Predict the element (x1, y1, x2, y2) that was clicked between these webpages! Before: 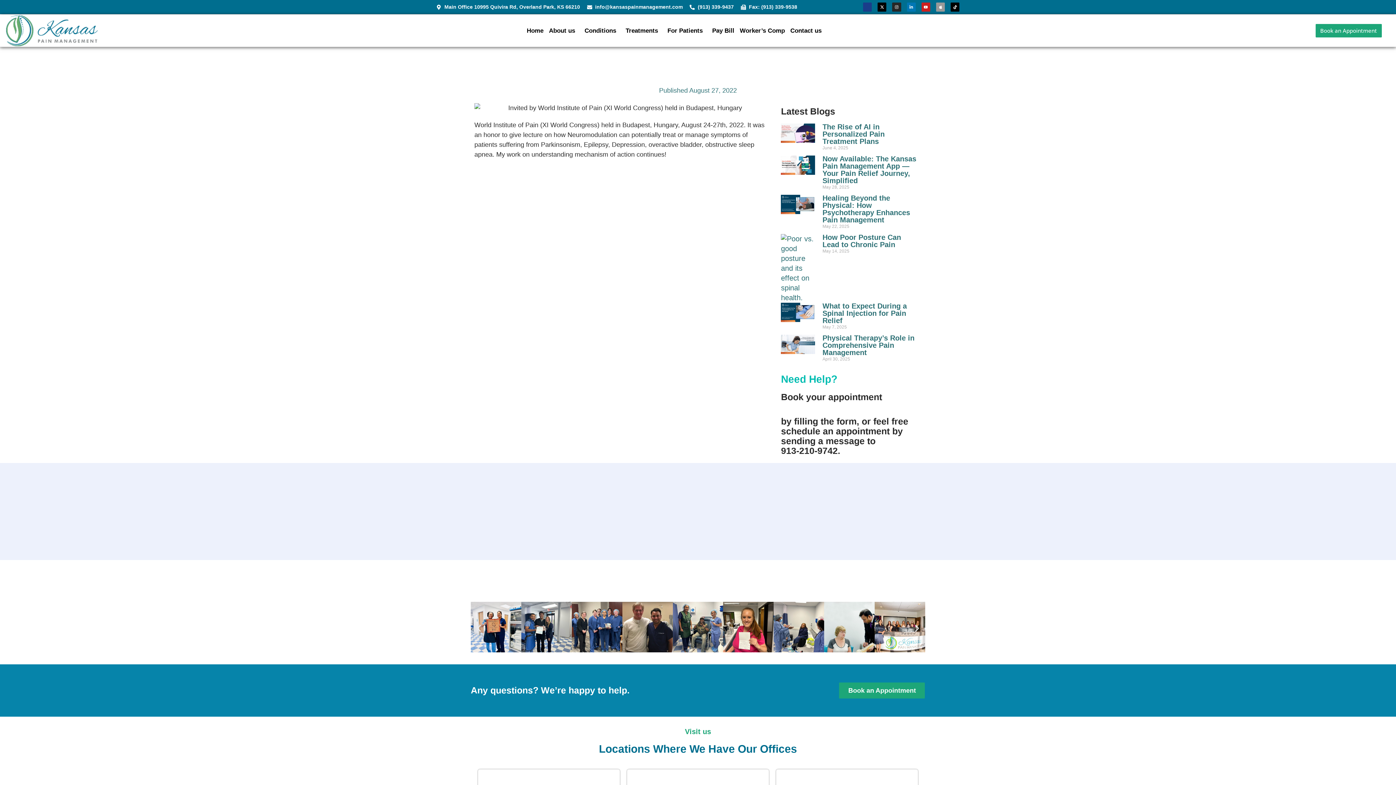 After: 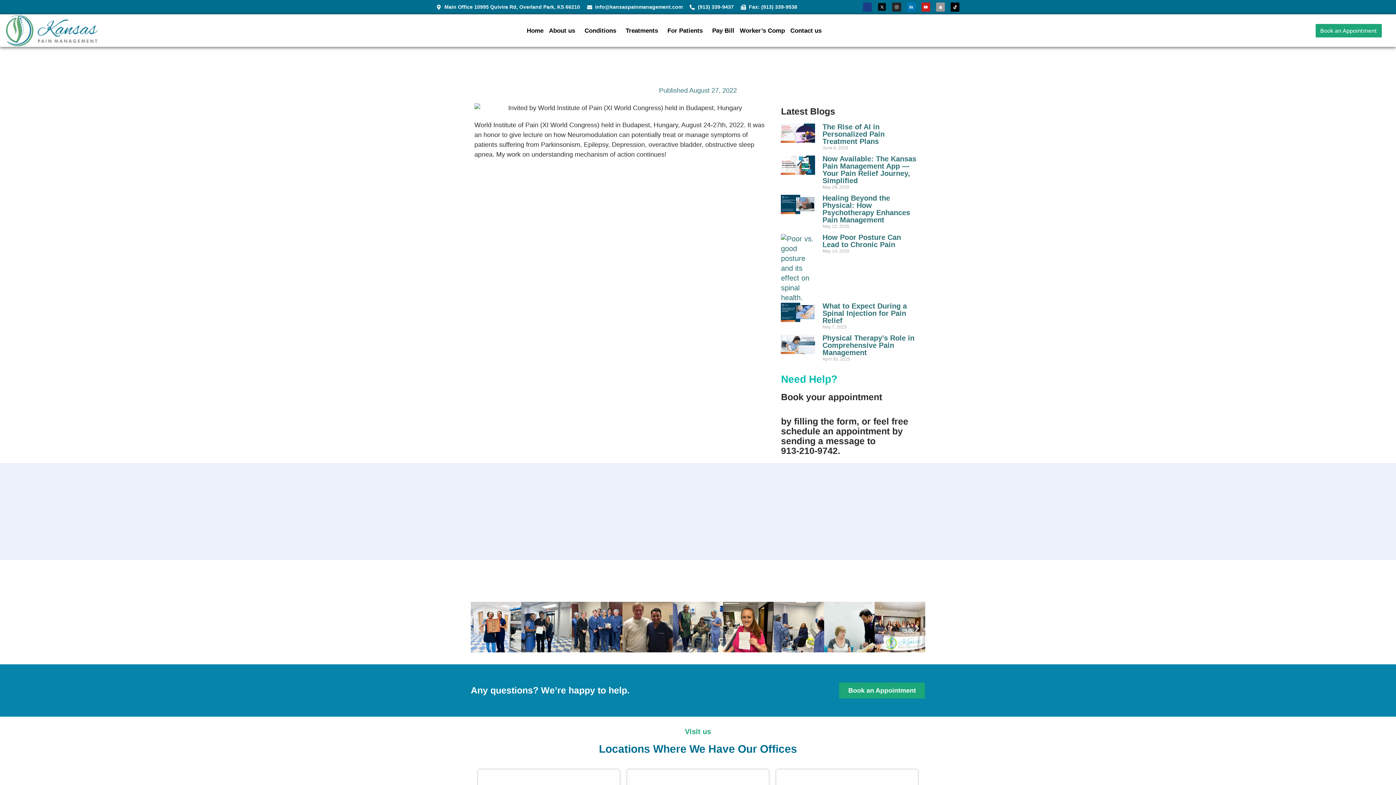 Action: label: X-twitter bbox: (877, 2, 886, 11)